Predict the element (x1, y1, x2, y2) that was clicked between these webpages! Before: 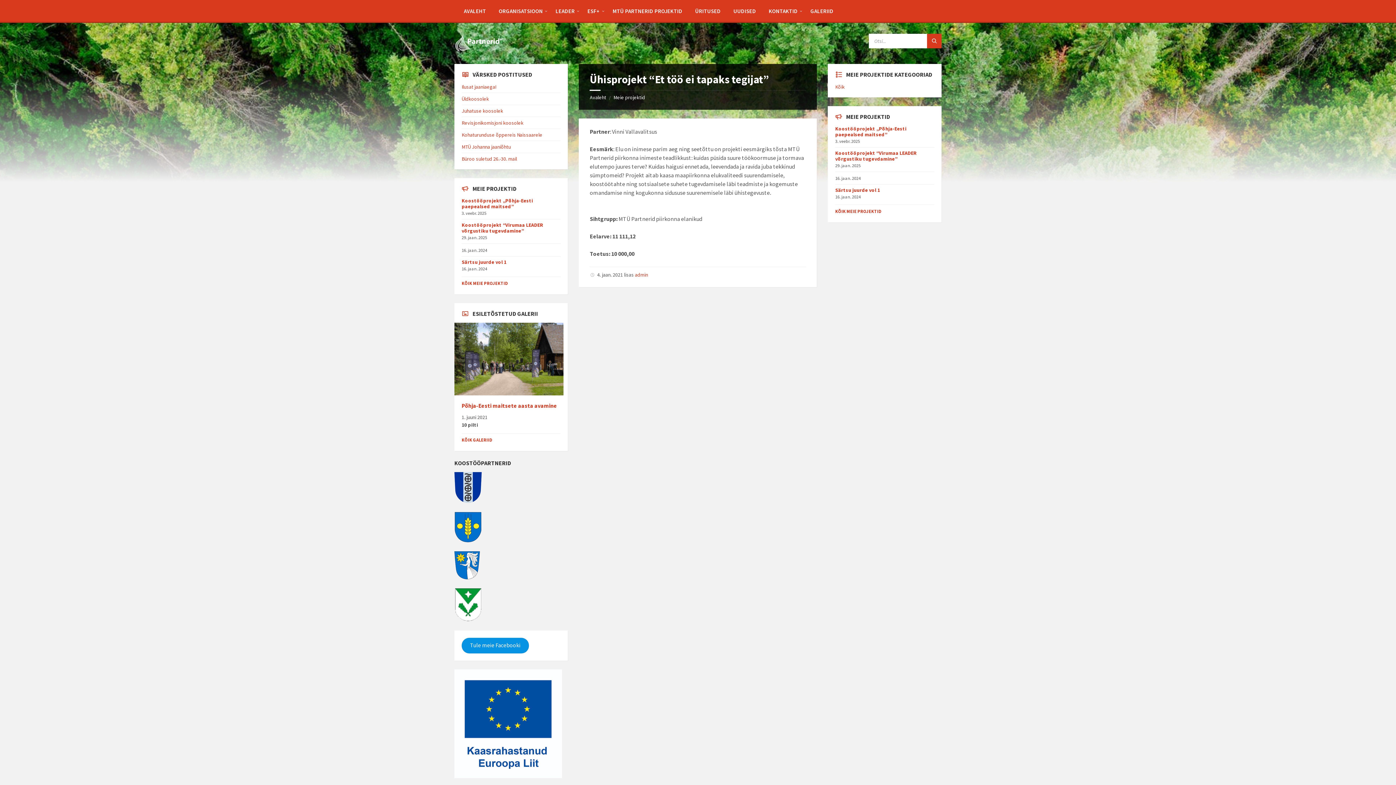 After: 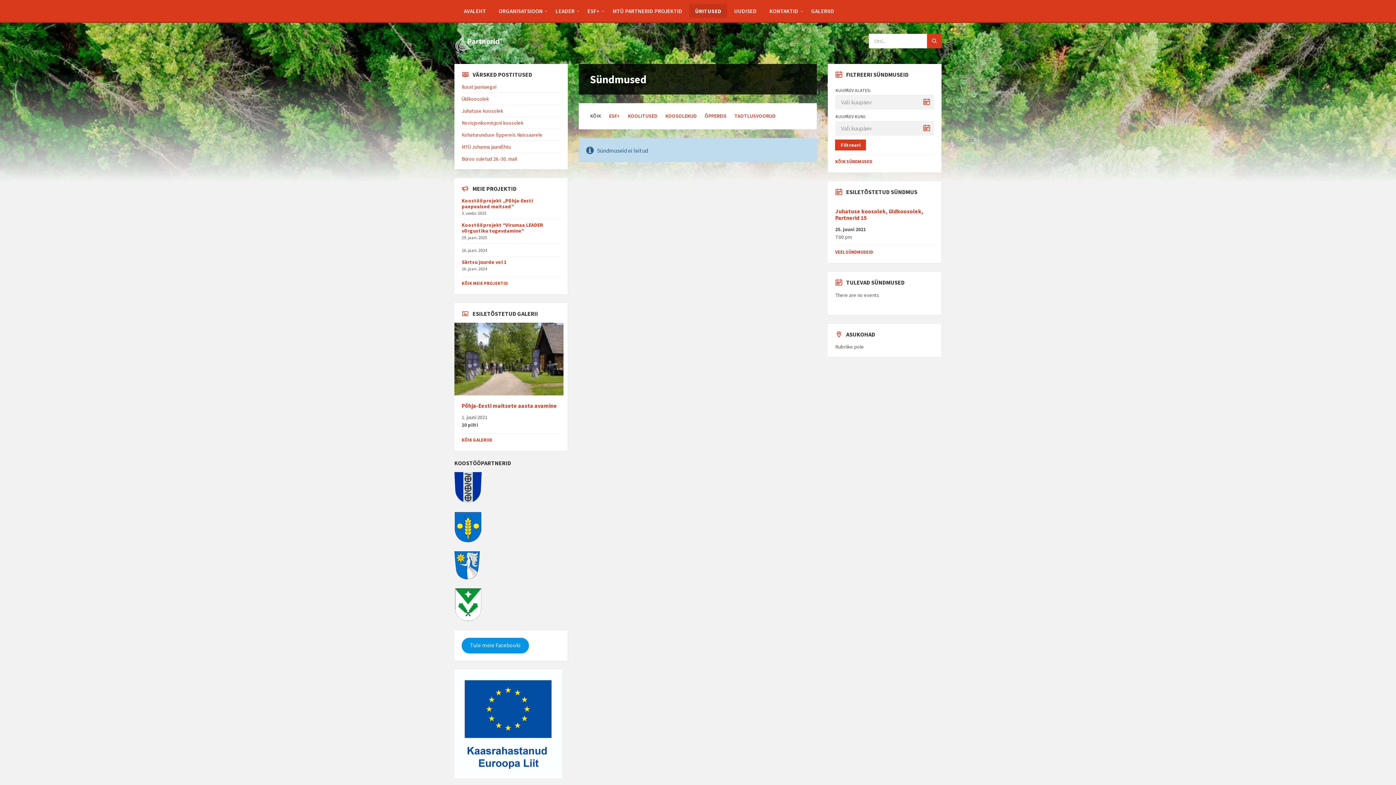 Action: label: ÜRITUSED bbox: (689, 3, 726, 18)